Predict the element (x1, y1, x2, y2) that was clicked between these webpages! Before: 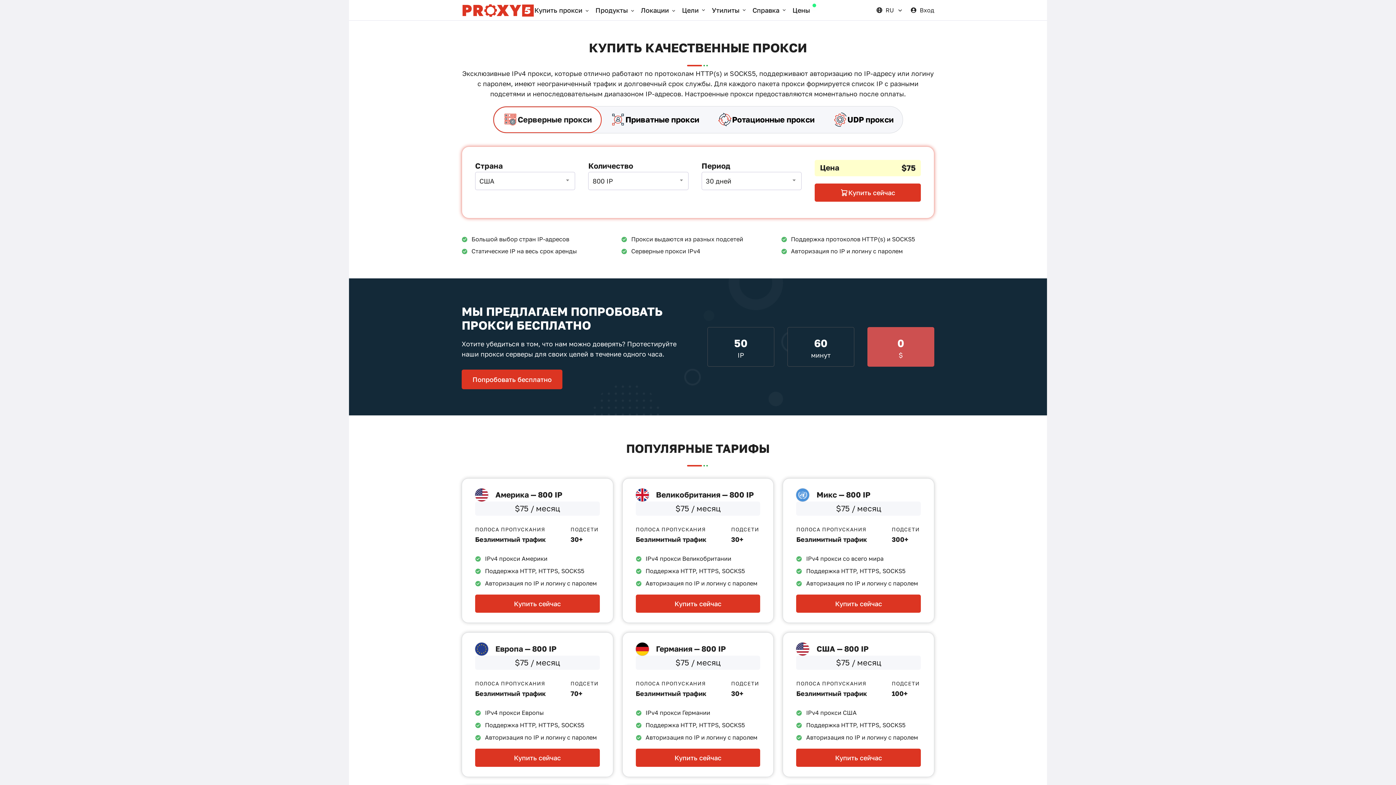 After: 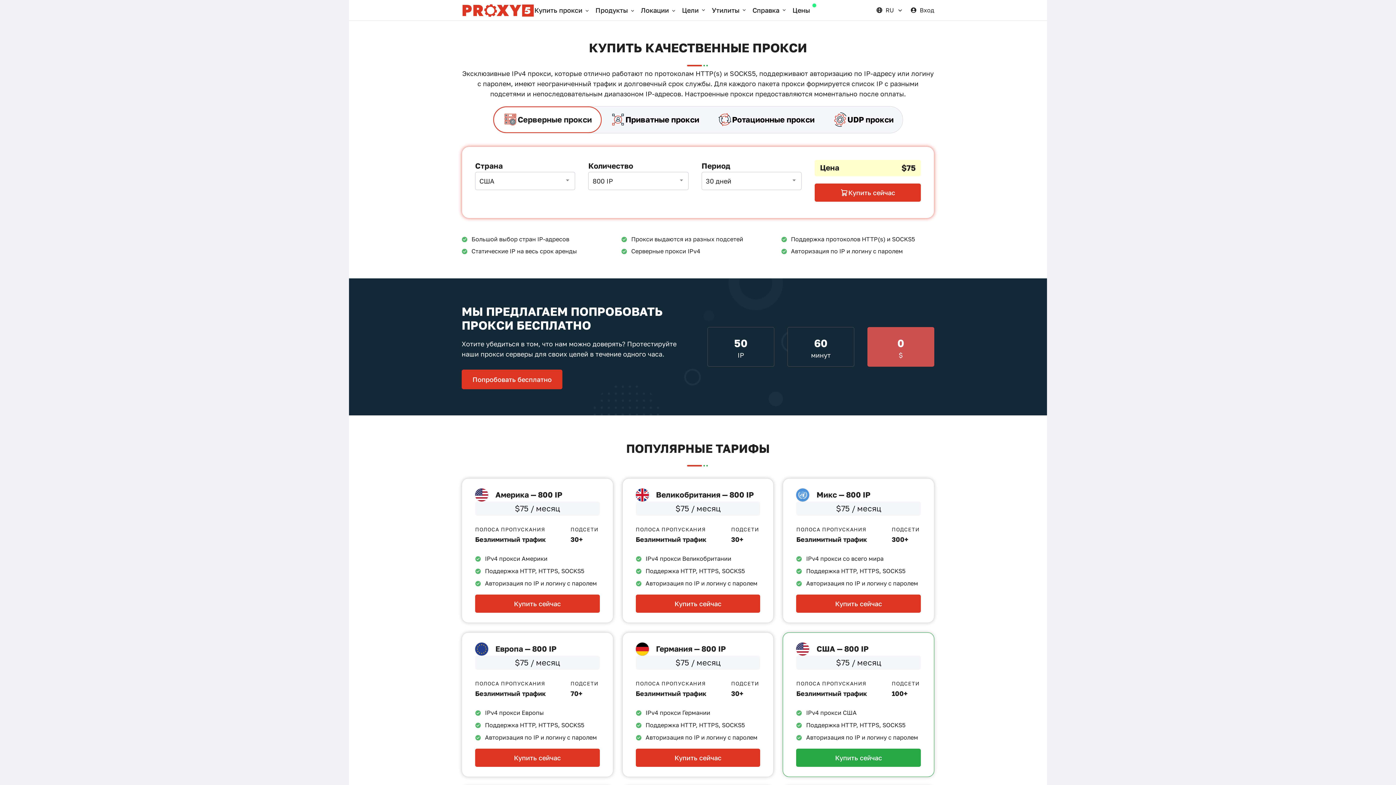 Action: bbox: (796, 748, 921, 767) label: Купить сейчас